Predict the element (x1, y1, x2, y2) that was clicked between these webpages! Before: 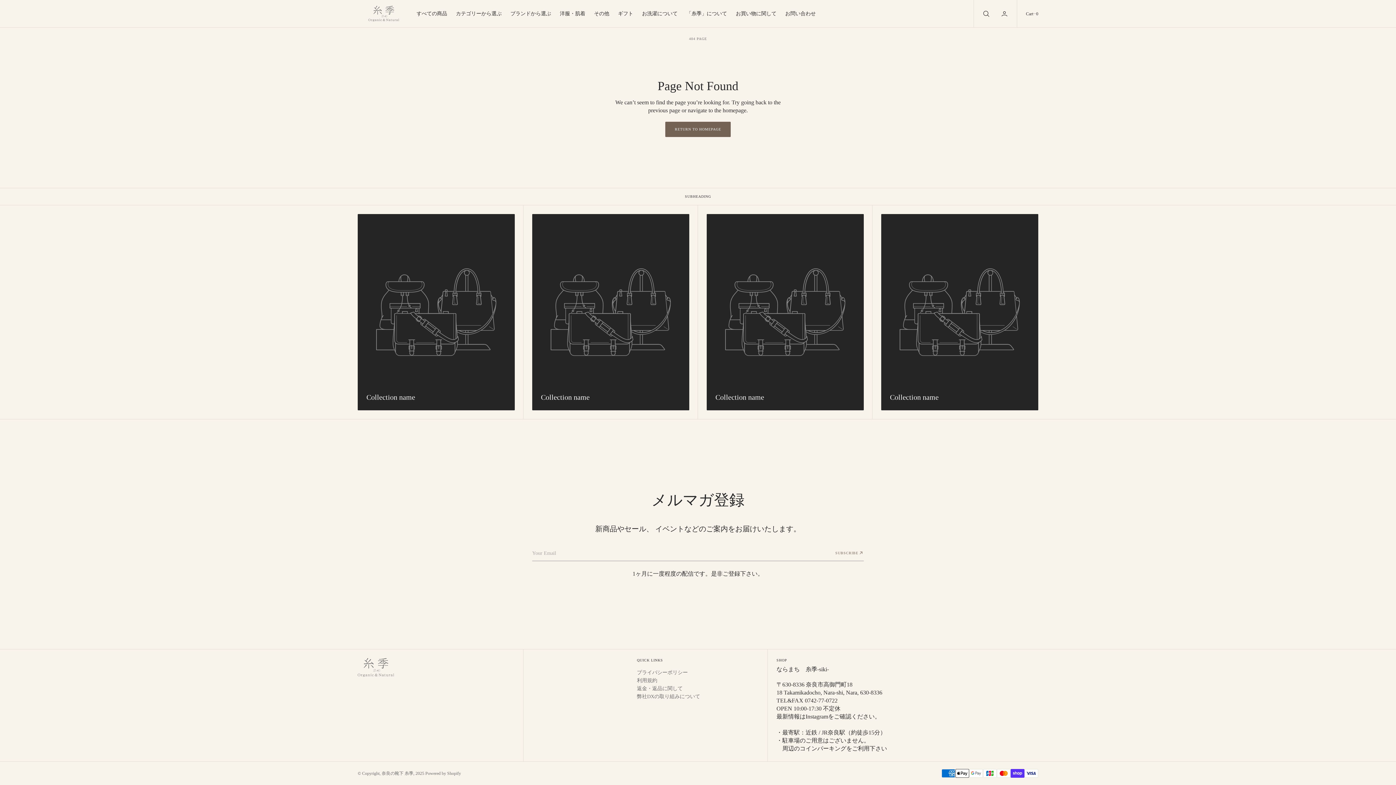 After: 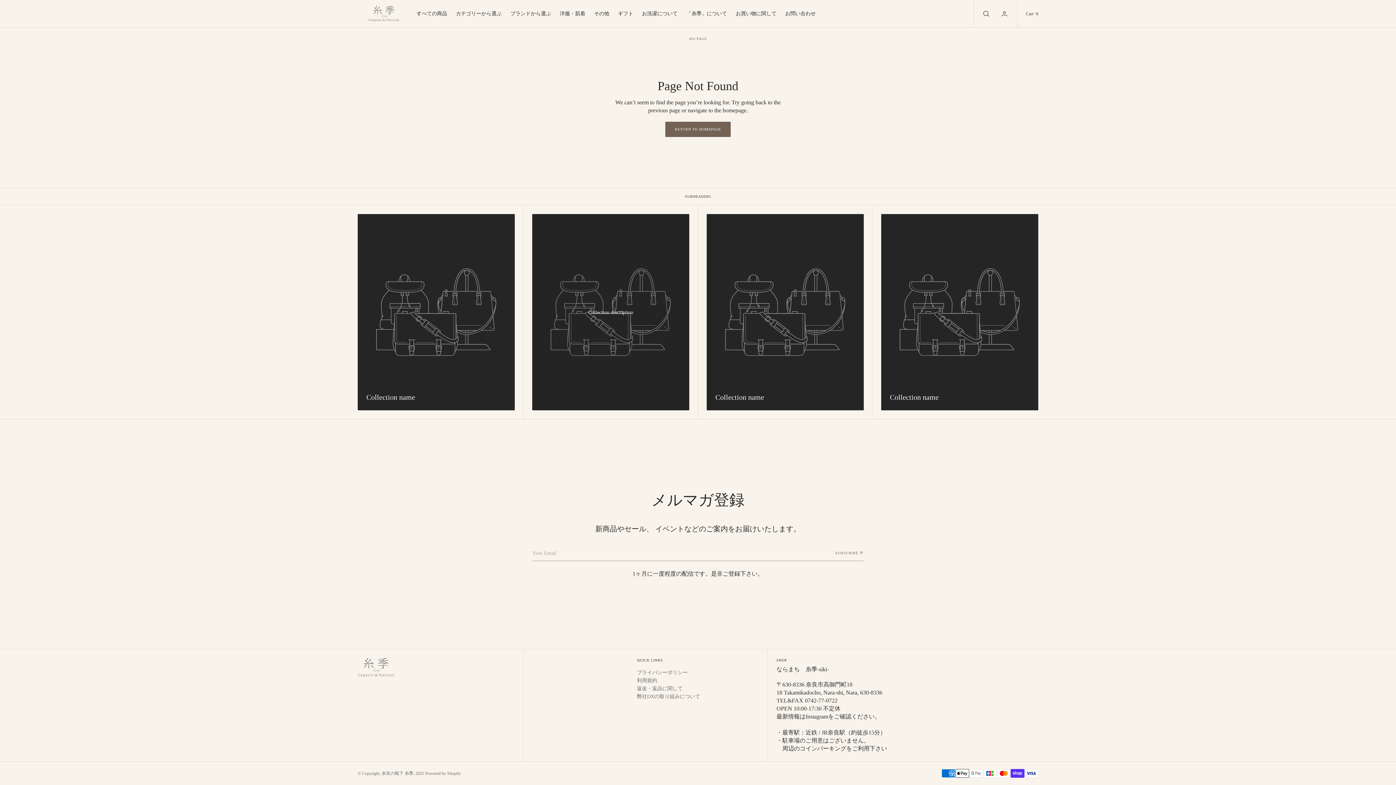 Action: bbox: (532, 214, 689, 410)